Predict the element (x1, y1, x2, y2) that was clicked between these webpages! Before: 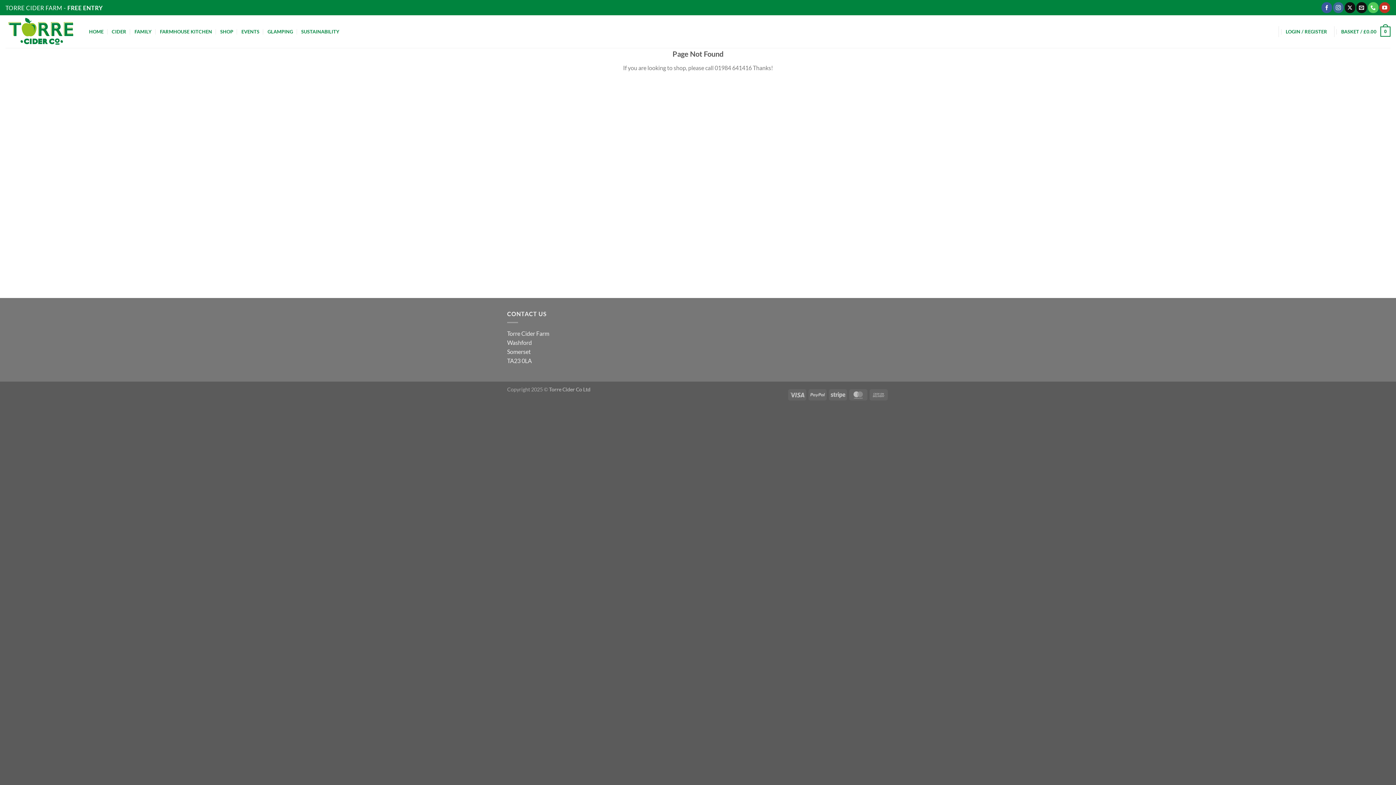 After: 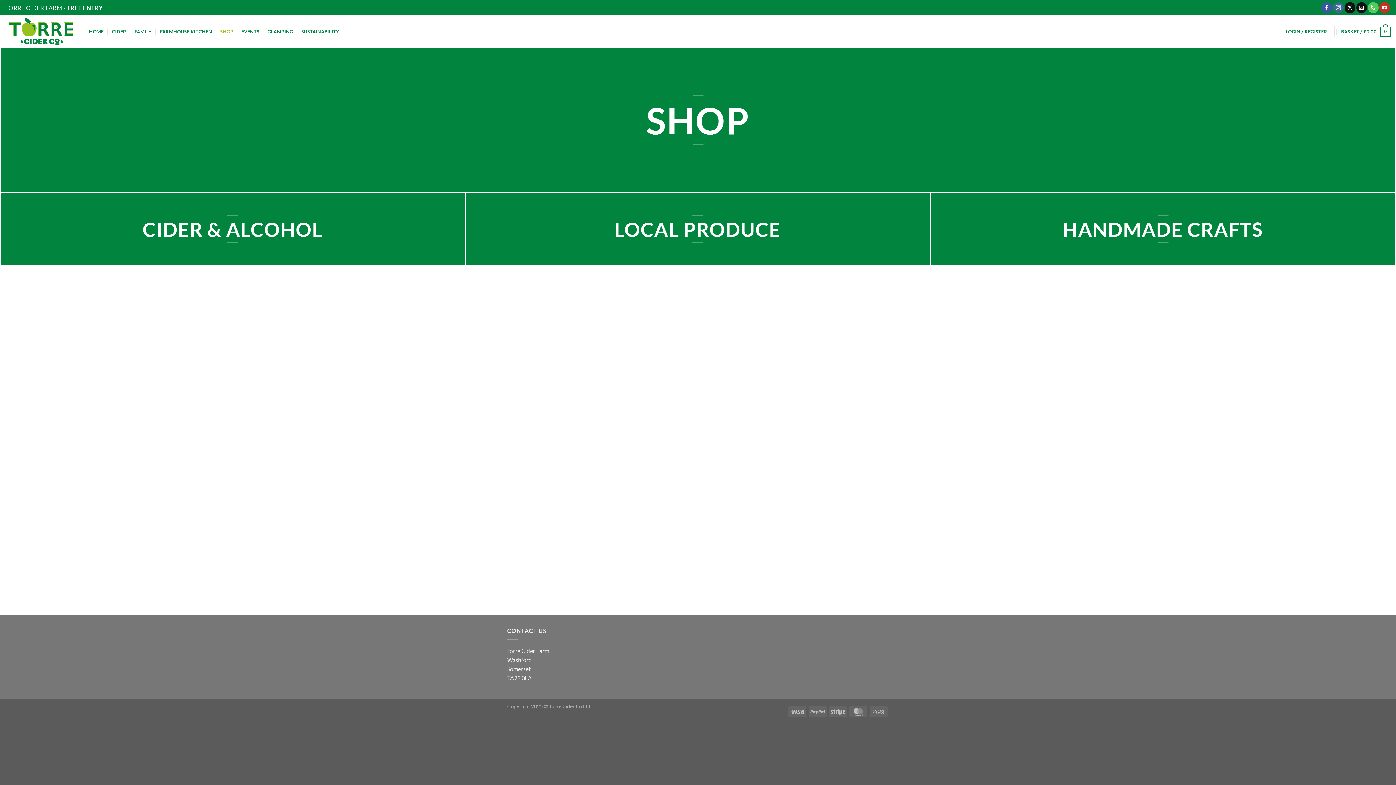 Action: bbox: (220, 25, 233, 38) label: SHOP